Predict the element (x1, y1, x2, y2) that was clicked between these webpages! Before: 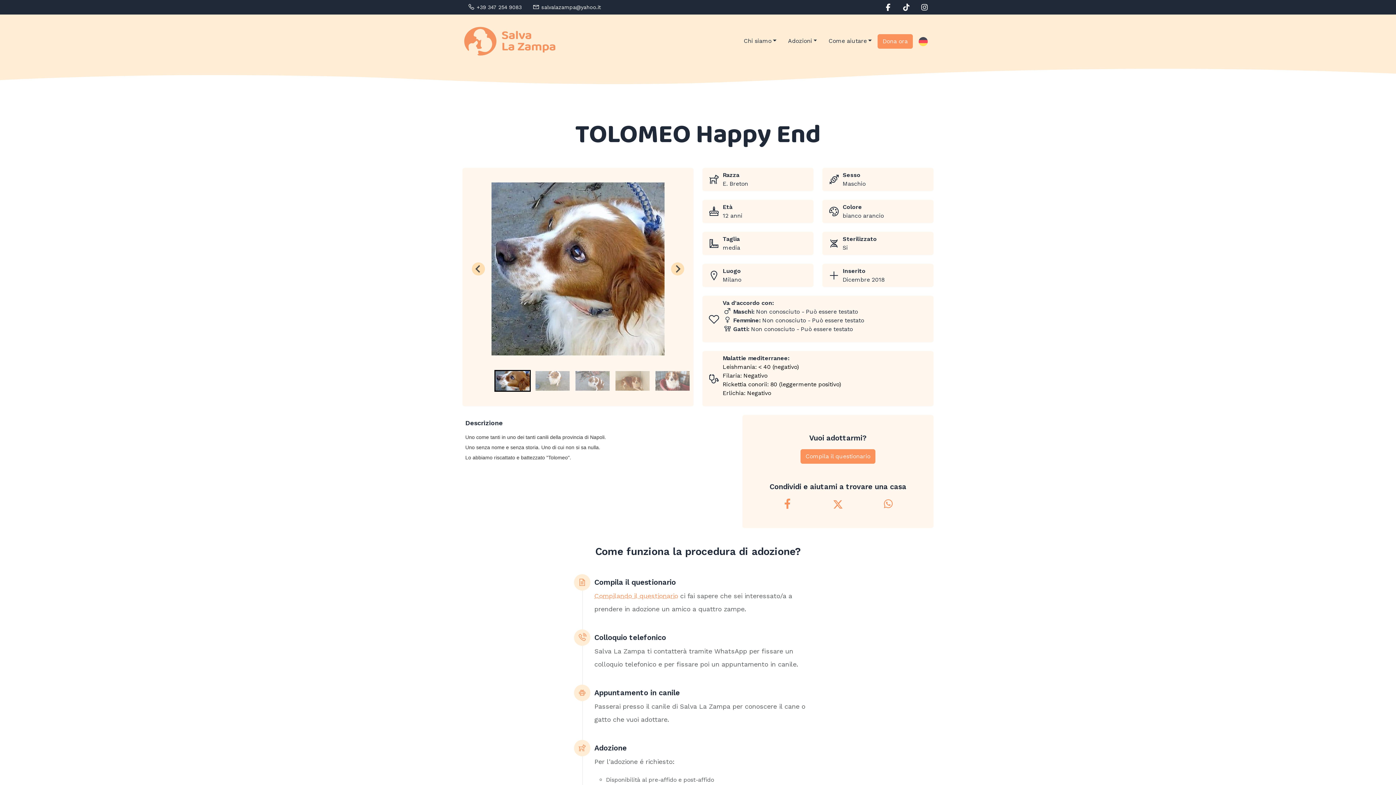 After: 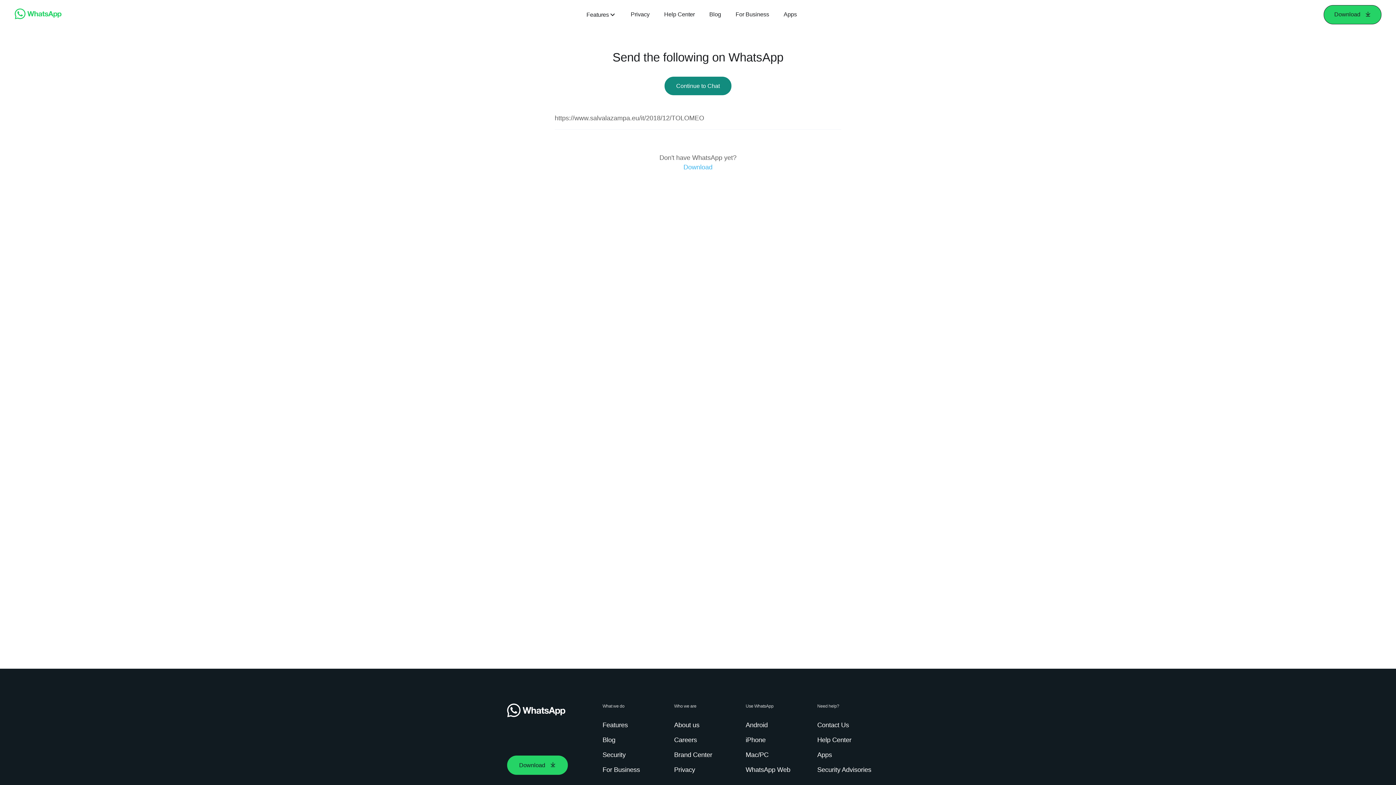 Action: bbox: (882, 498, 894, 510) label: Convidivi su WhatsApp